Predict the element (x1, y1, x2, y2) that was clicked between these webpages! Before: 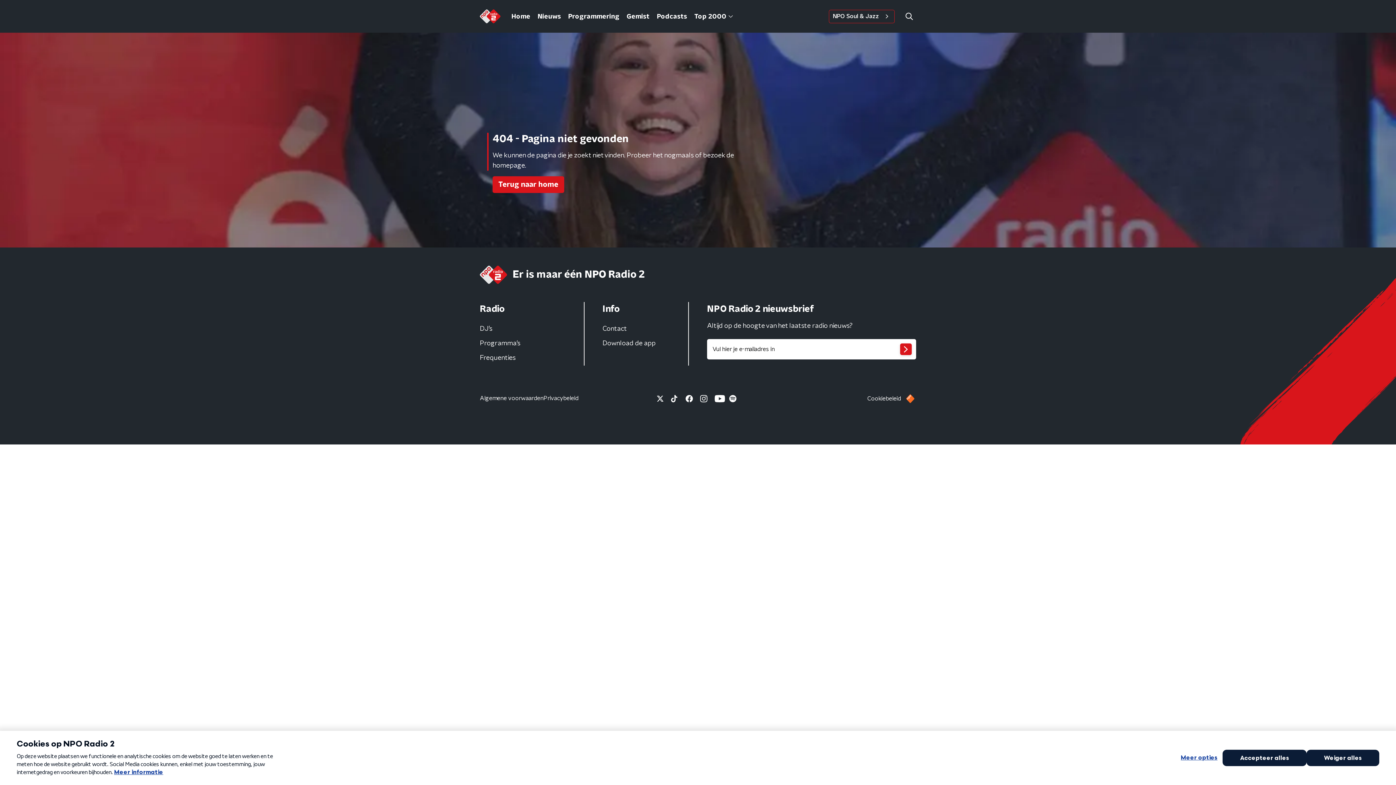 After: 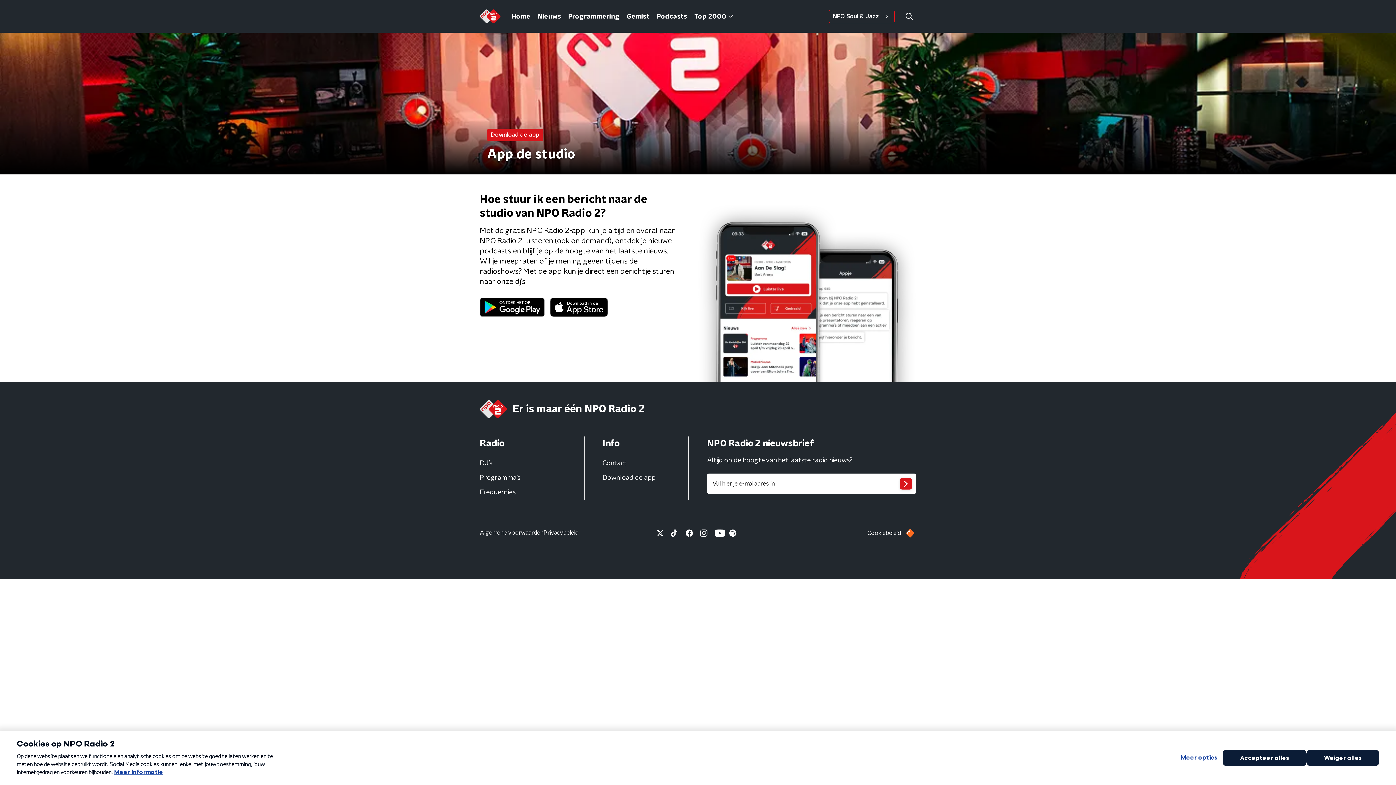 Action: label: Download de app bbox: (601, 337, 656, 350)